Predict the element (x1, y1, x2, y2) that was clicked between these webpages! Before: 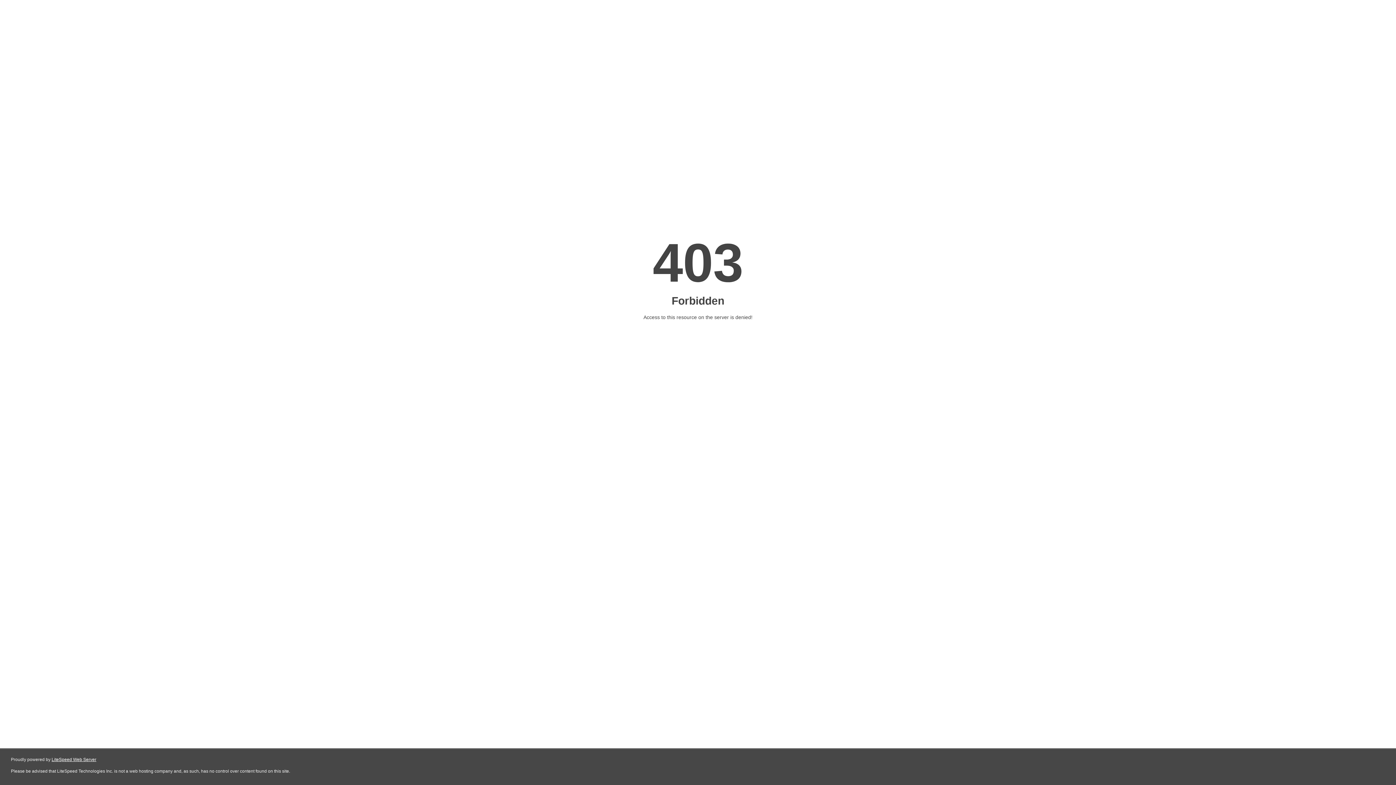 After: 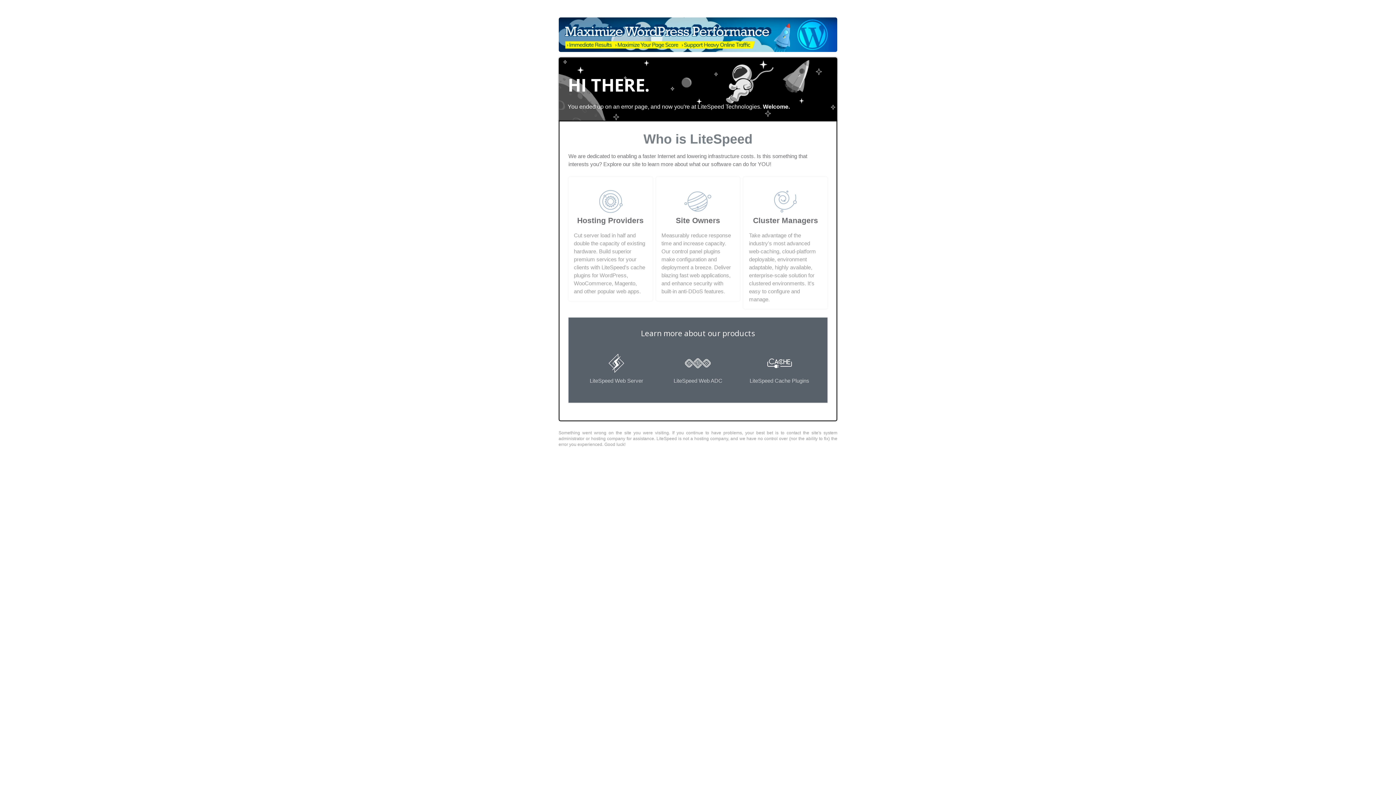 Action: bbox: (51, 757, 96, 762) label: LiteSpeed Web Server